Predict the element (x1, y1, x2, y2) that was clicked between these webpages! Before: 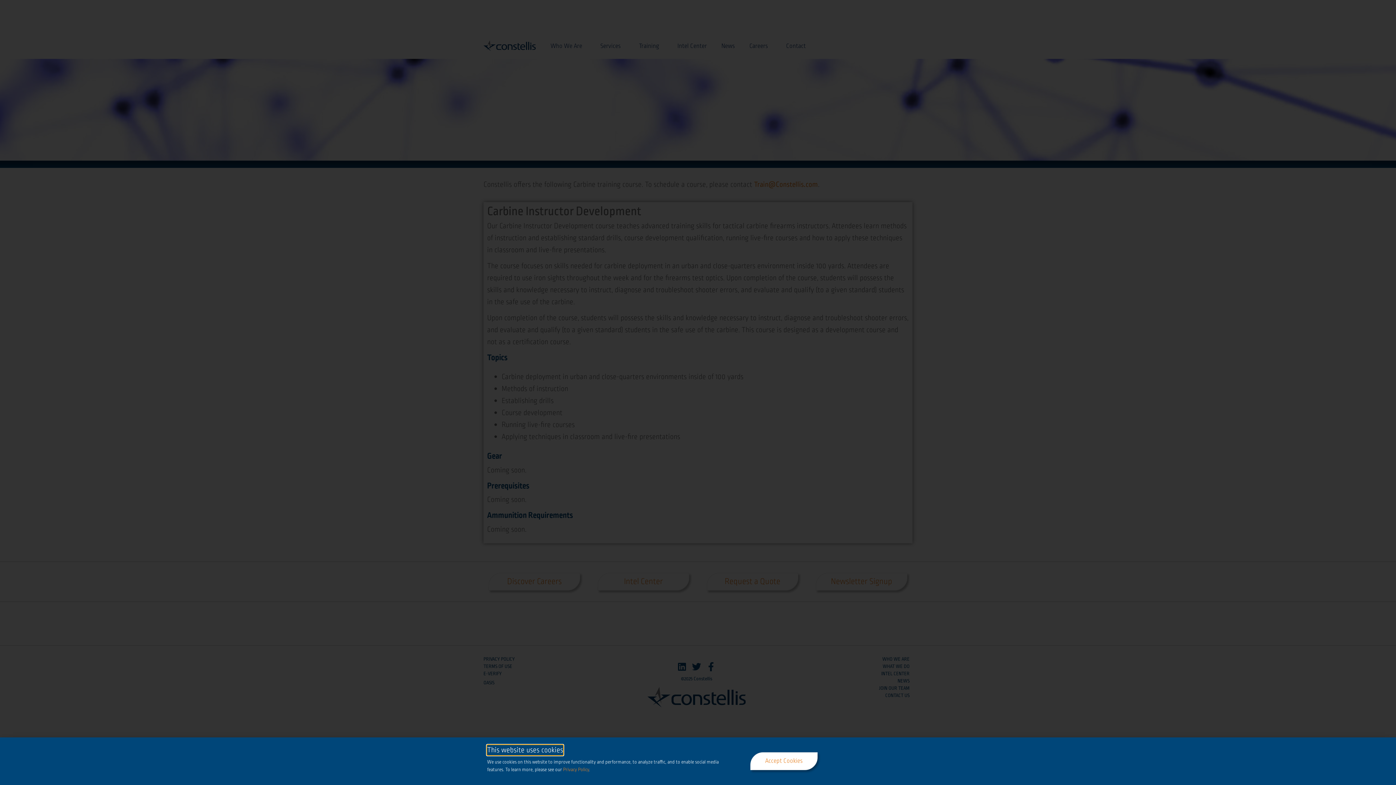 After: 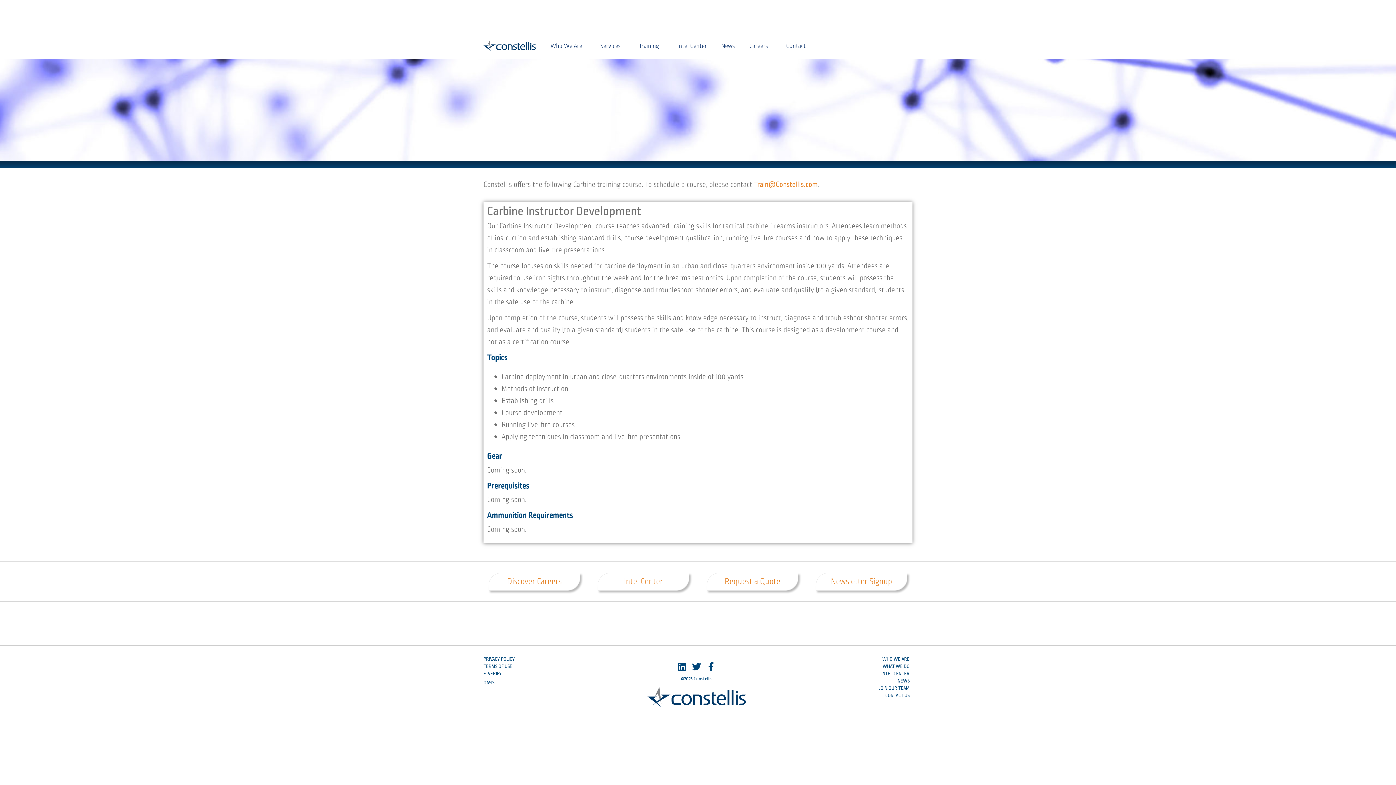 Action: bbox: (750, 752, 817, 770) label: Accept Cookies